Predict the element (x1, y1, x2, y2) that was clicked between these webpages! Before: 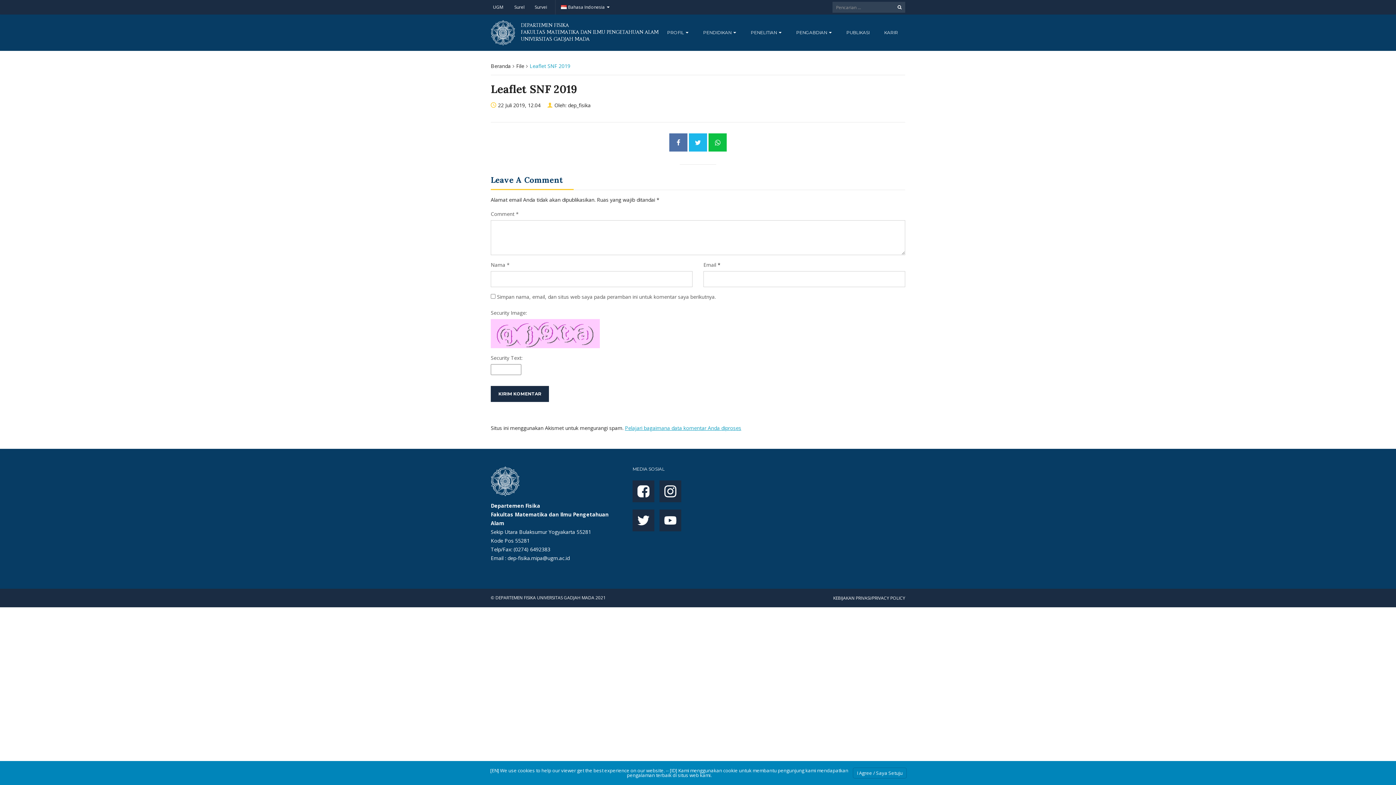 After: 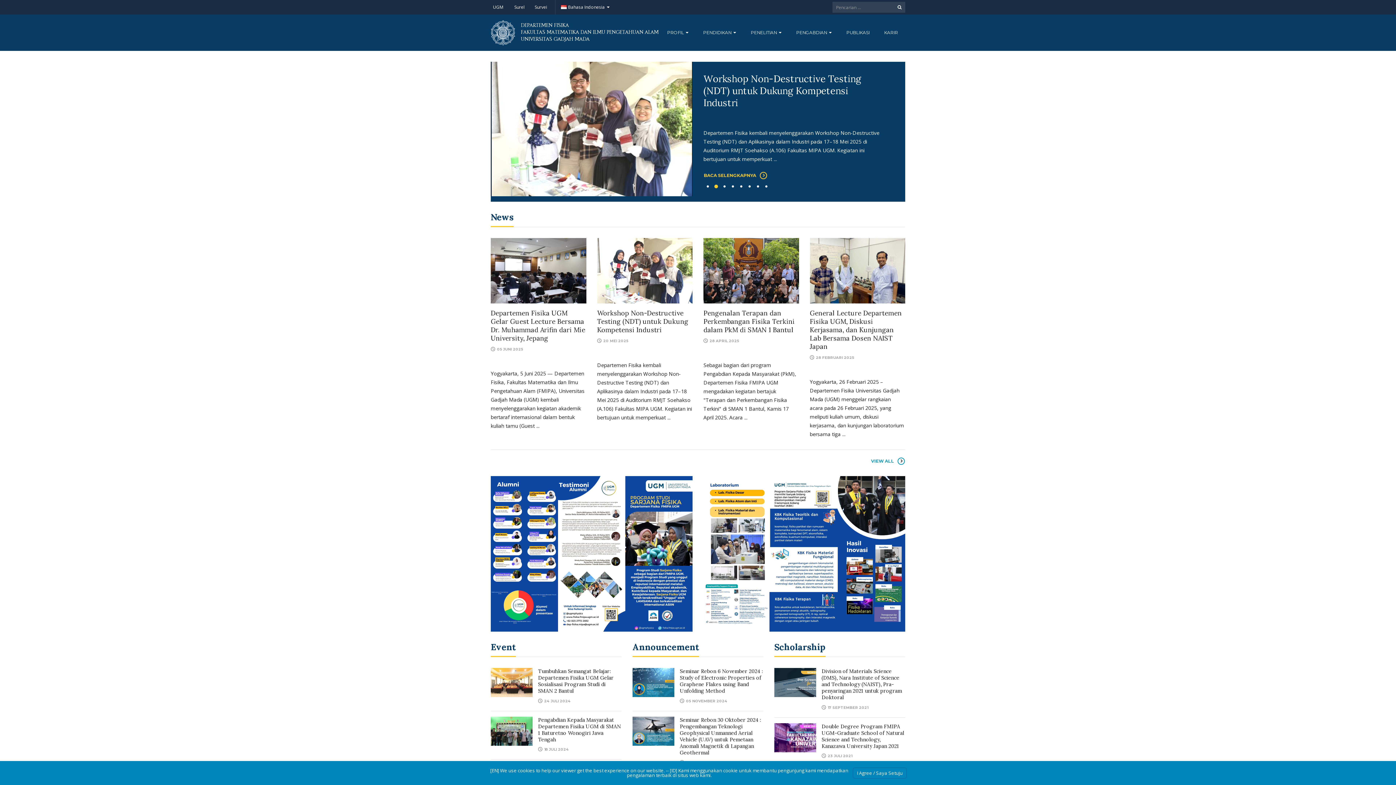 Action: label: DEPARTEMEN FISIKA
FAKULTAS MATEMATIKA DAN ILMU PENGETAHUAN ALAM
UNIVERSITAS GADJAH MADA bbox: (490, 20, 658, 45)